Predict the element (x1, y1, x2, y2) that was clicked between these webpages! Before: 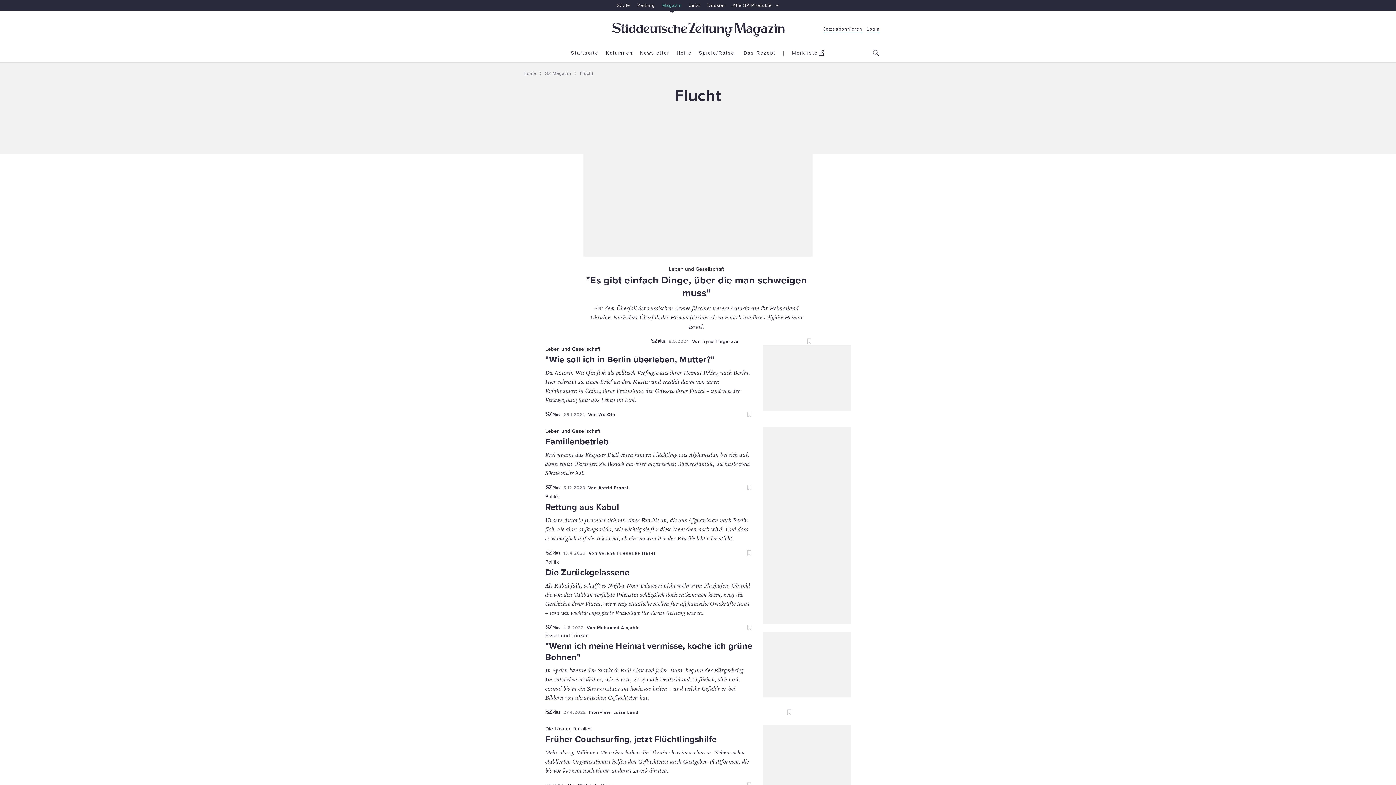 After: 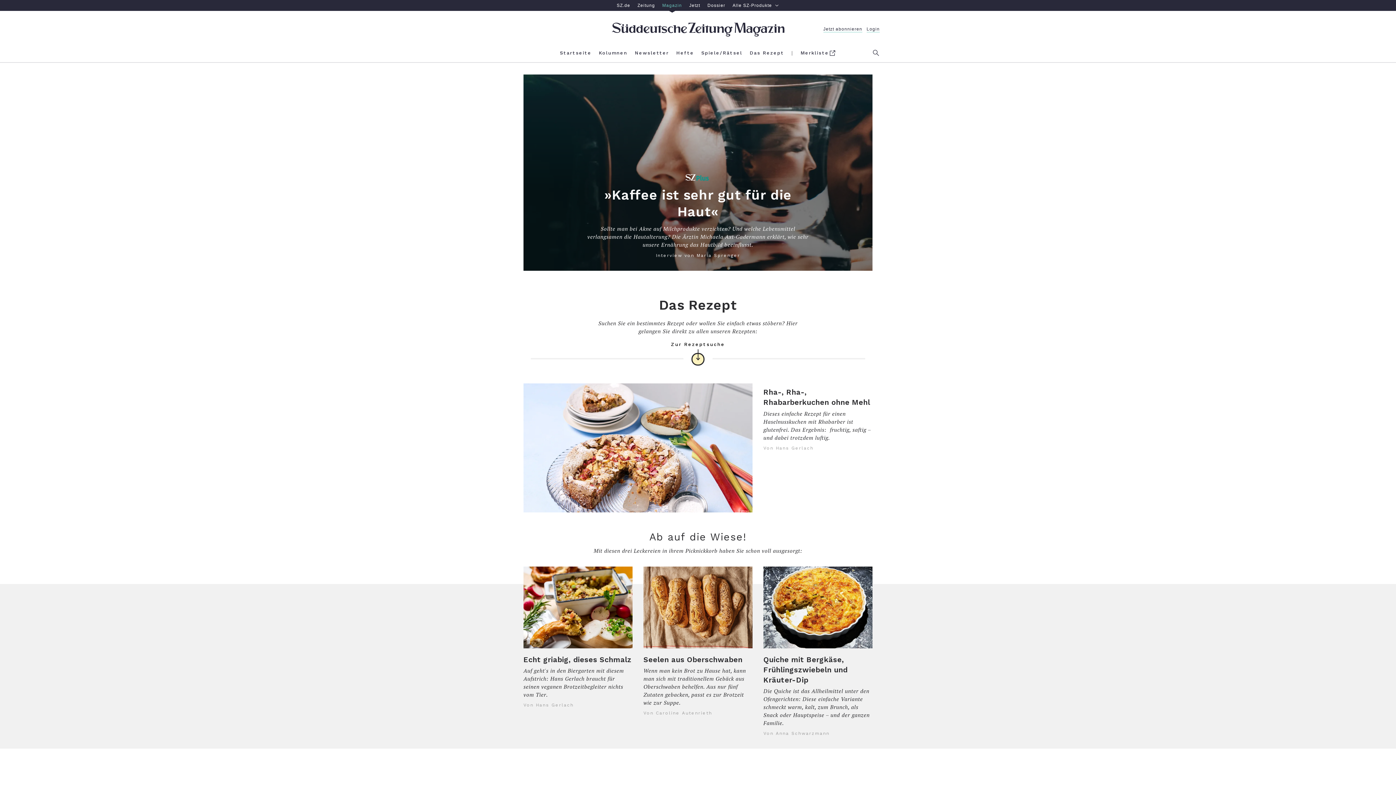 Action: bbox: (740, 43, 779, 62) label: Das Rezept